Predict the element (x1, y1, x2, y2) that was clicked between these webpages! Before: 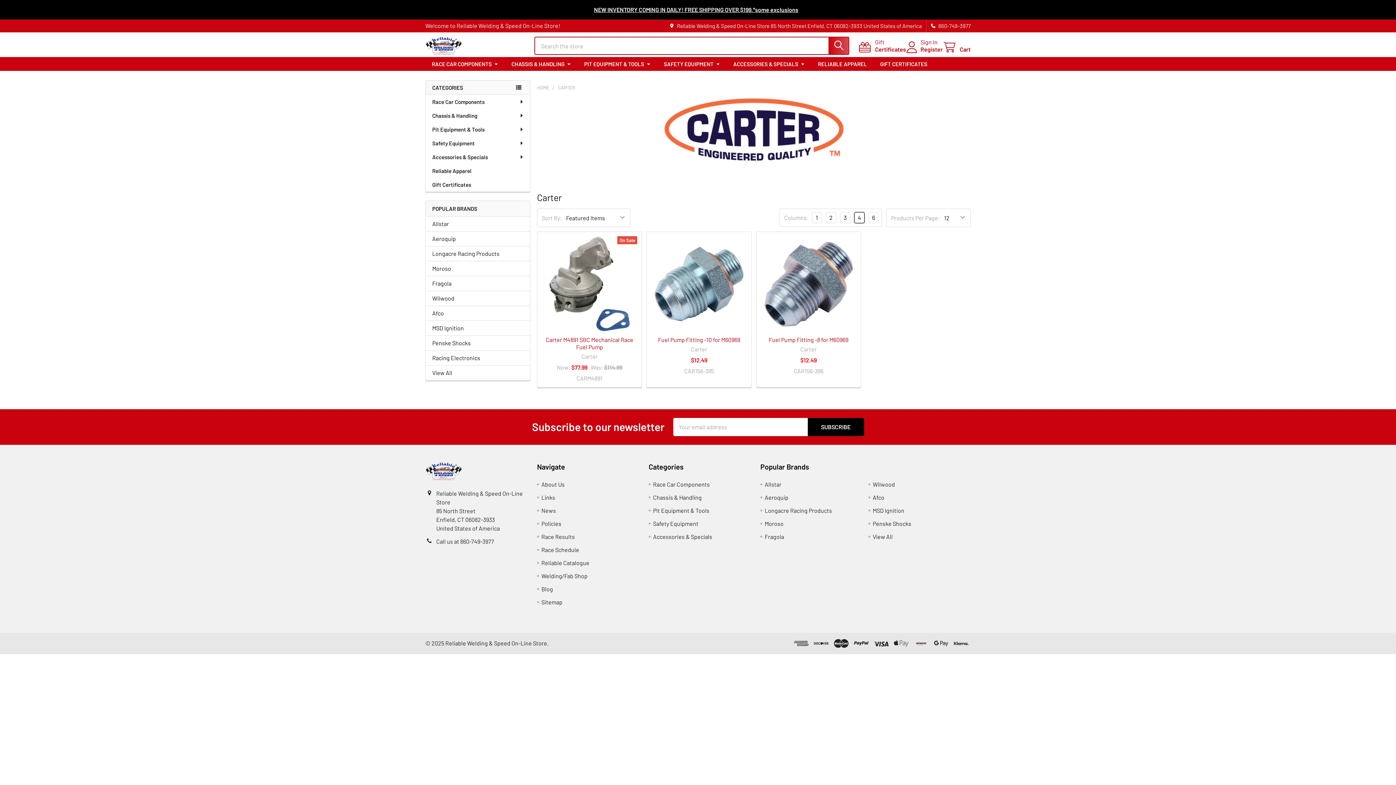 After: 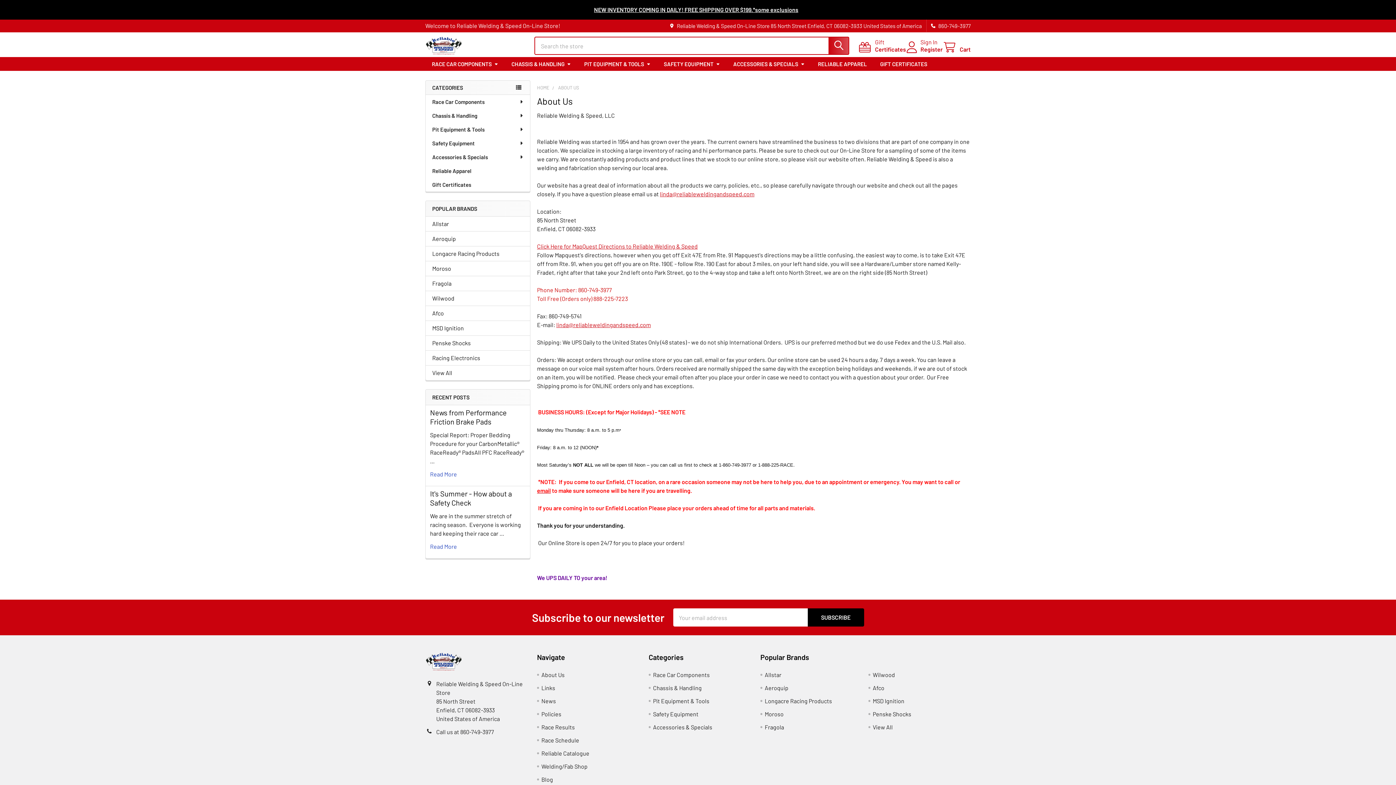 Action: label: About Us bbox: (541, 480, 564, 487)